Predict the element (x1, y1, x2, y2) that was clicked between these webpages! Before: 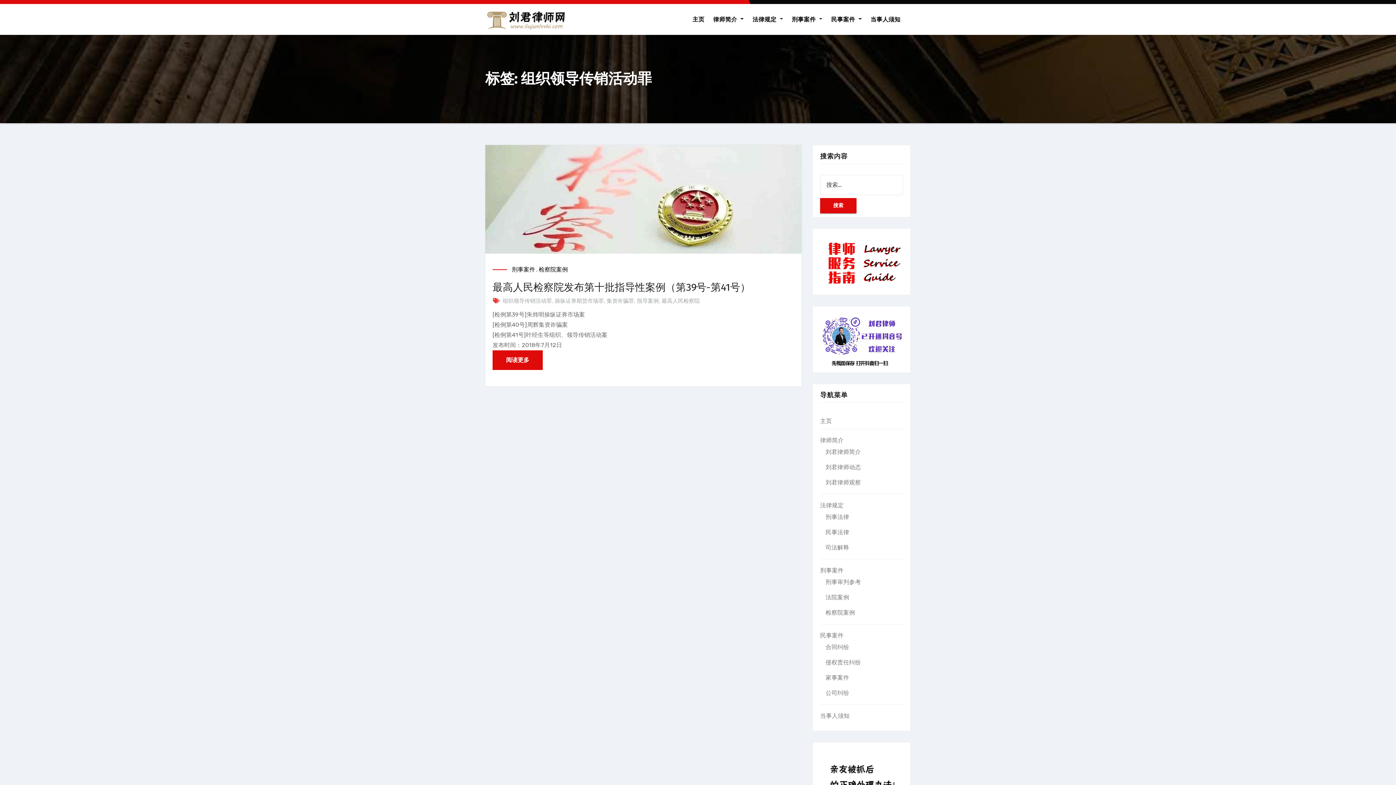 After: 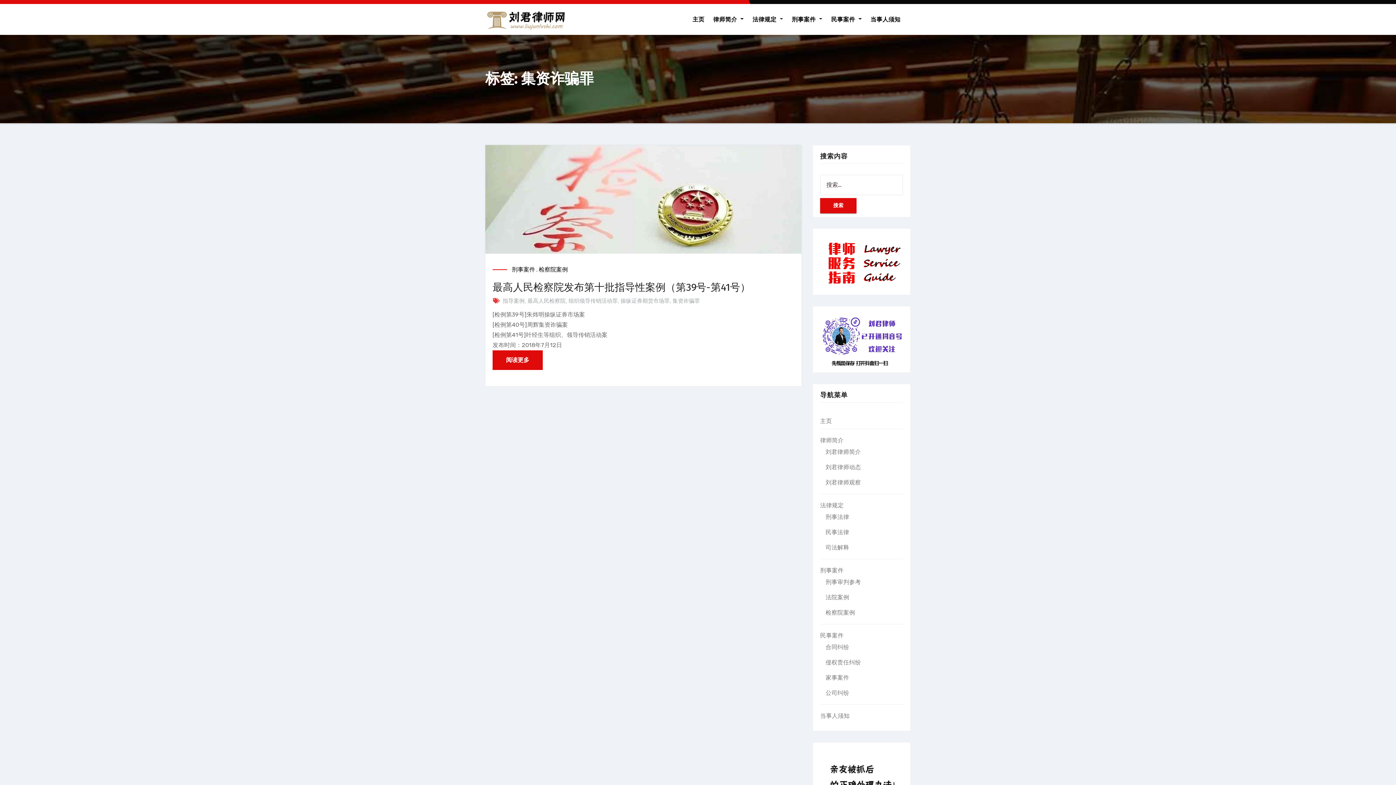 Action: bbox: (606, 296, 634, 305) label: 集资诈骗罪